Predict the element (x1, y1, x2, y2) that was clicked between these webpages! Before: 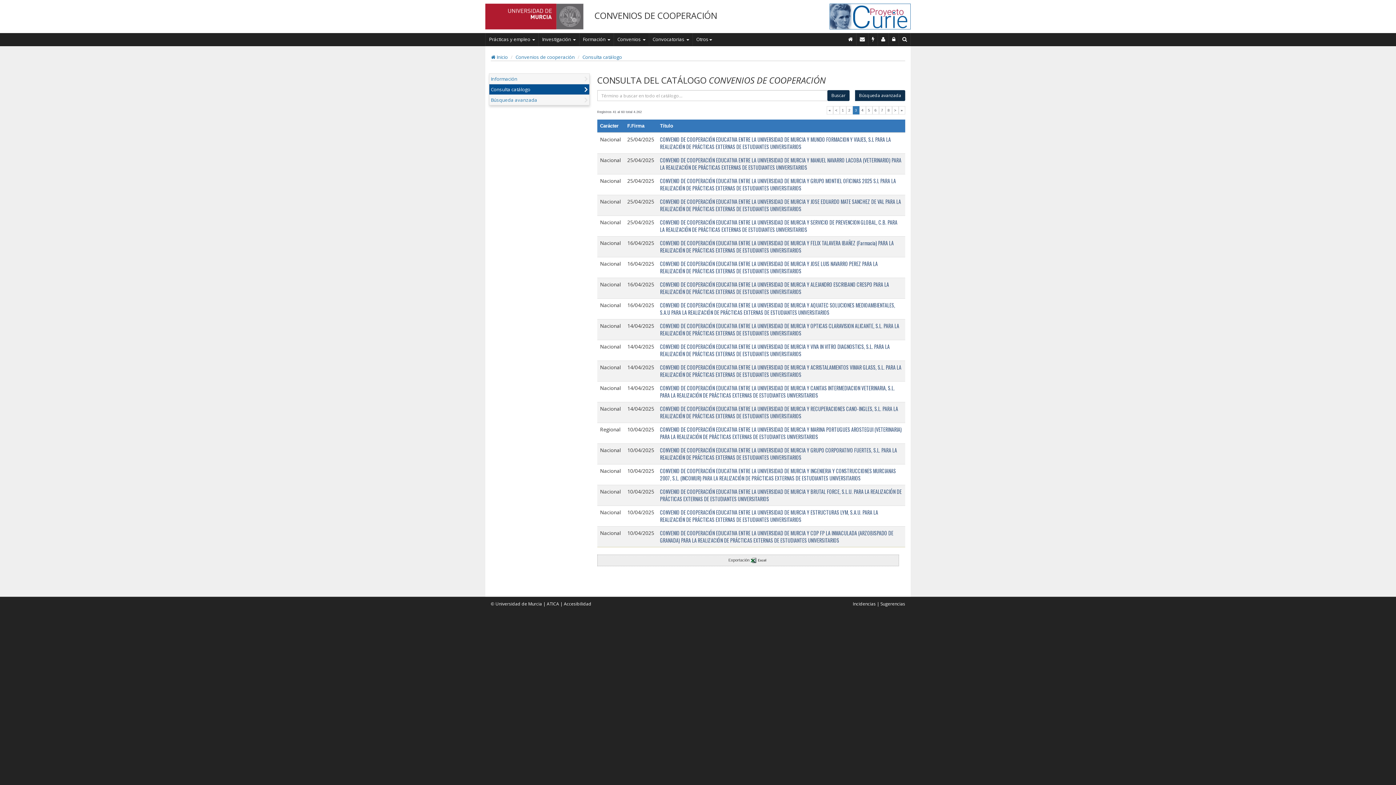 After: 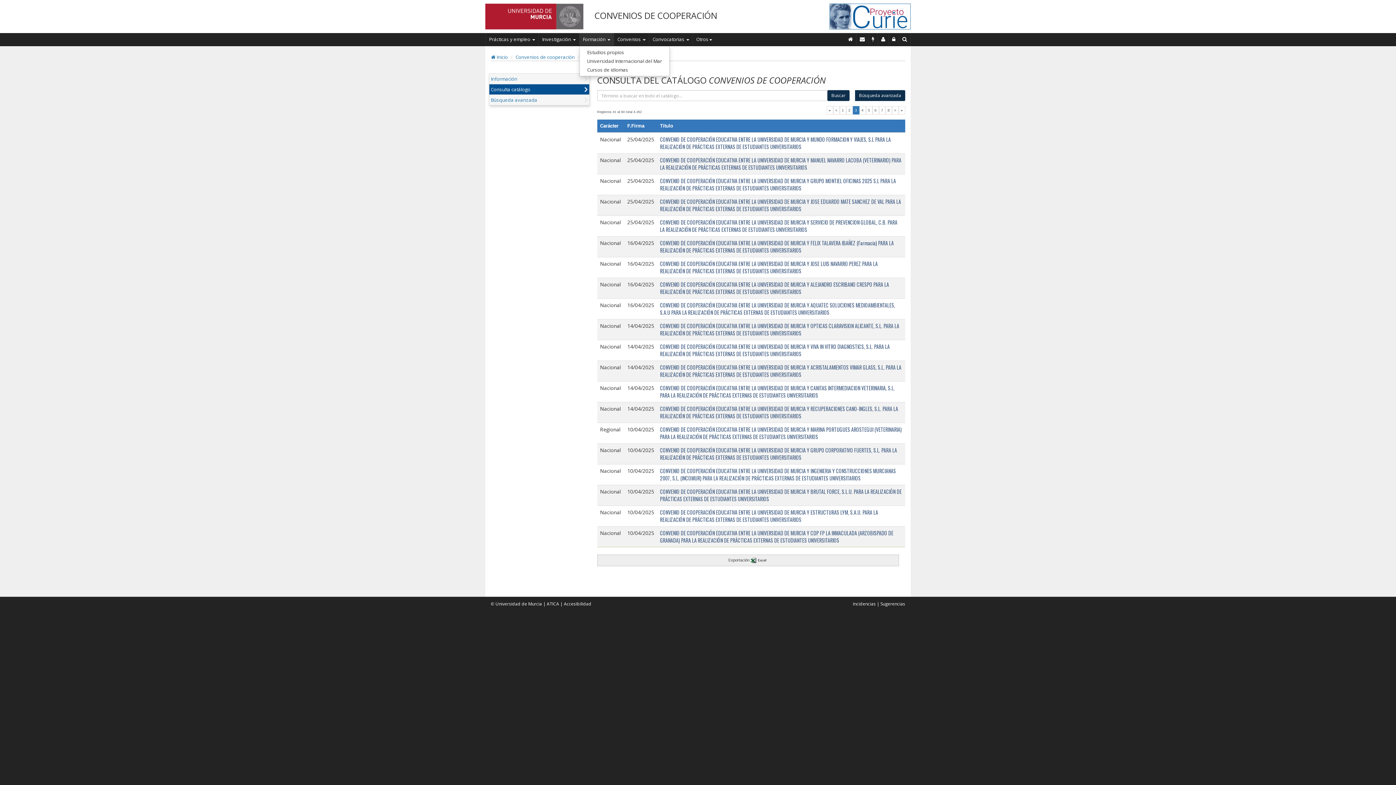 Action: label: Formación  bbox: (579, 33, 613, 45)